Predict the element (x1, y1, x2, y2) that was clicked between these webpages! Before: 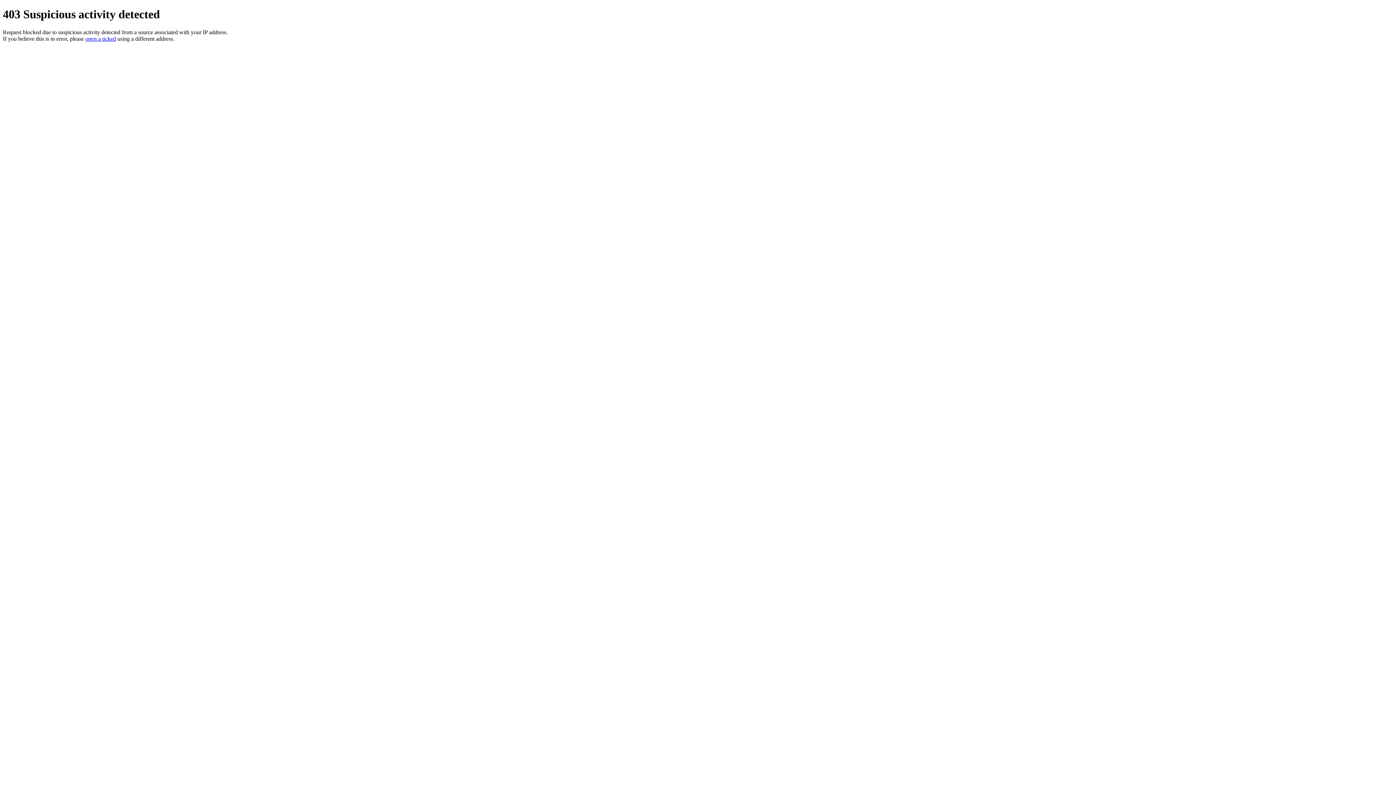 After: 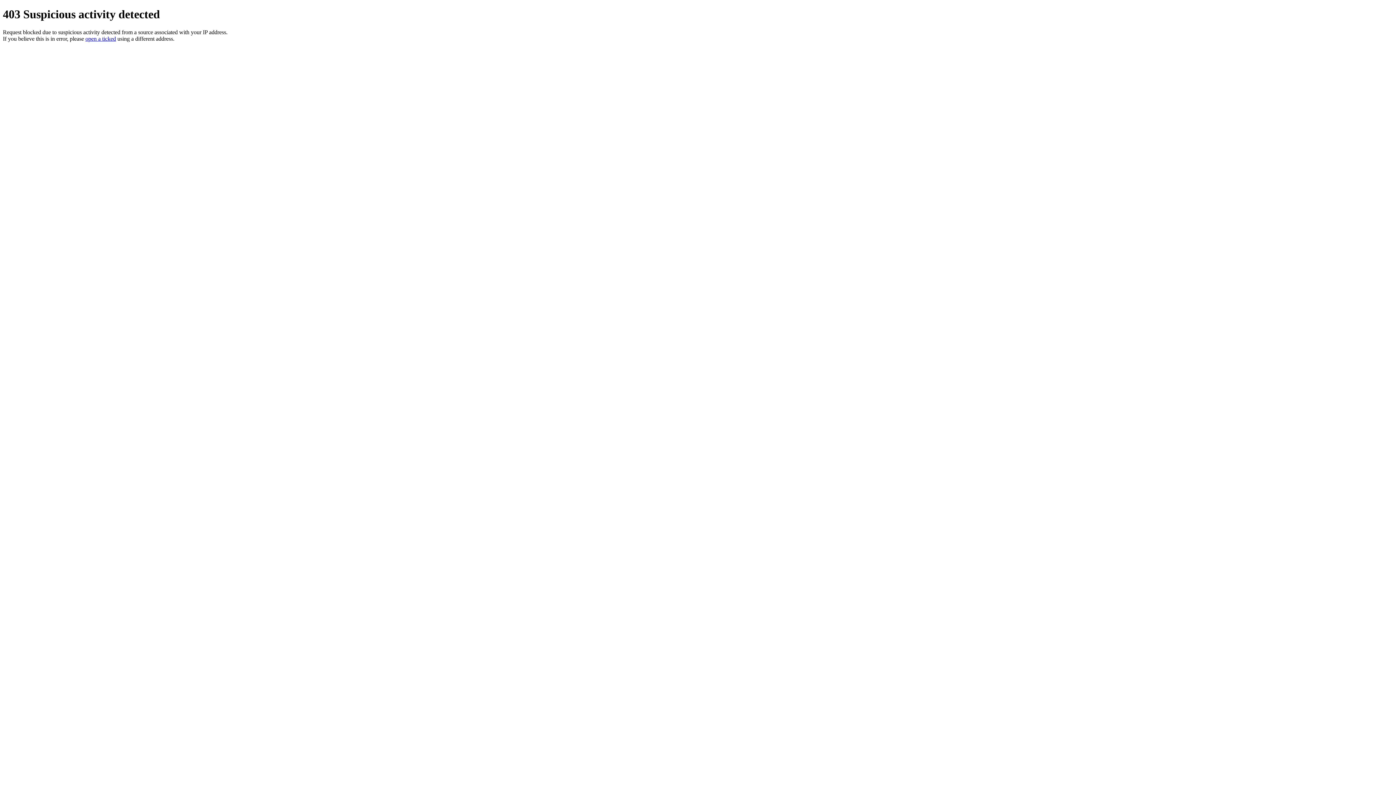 Action: bbox: (85, 35, 116, 41) label: open a ticked